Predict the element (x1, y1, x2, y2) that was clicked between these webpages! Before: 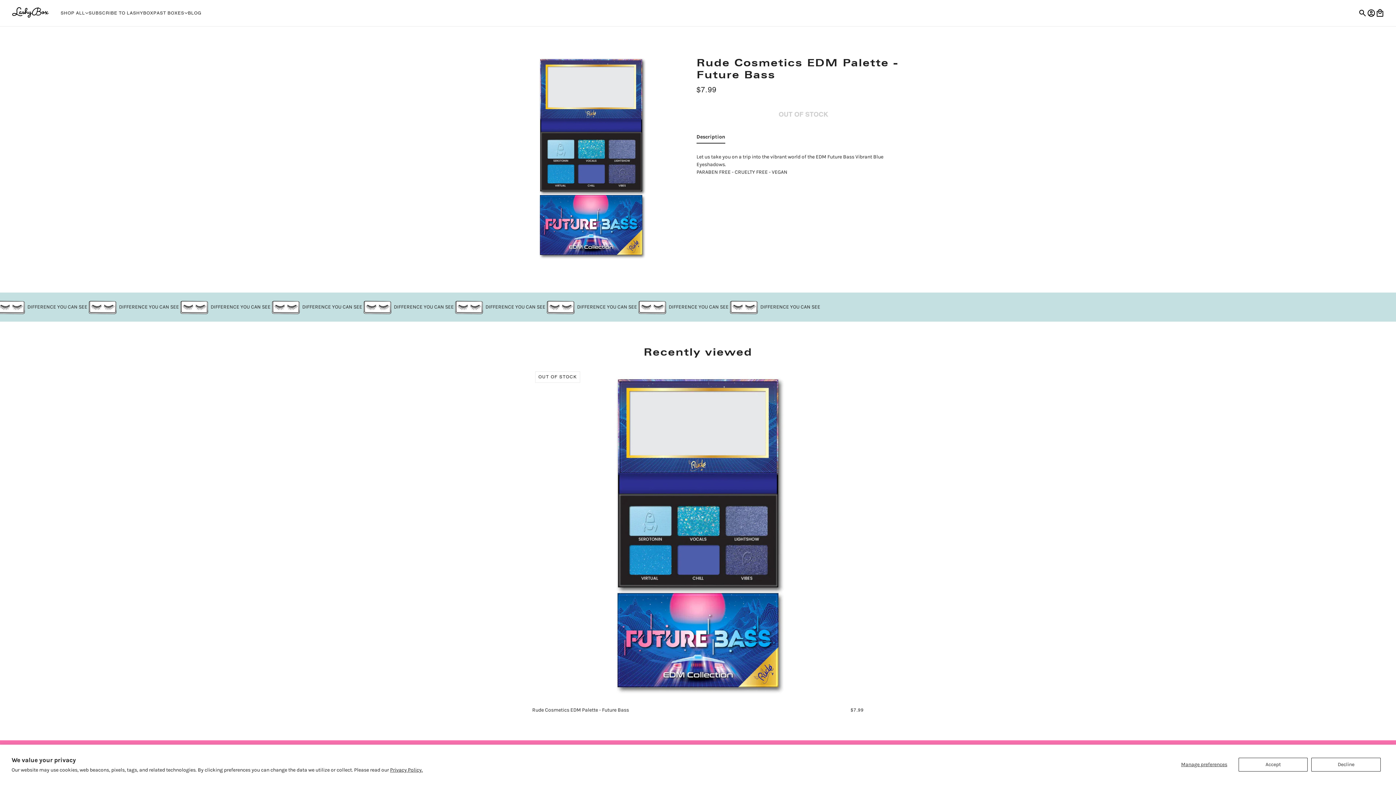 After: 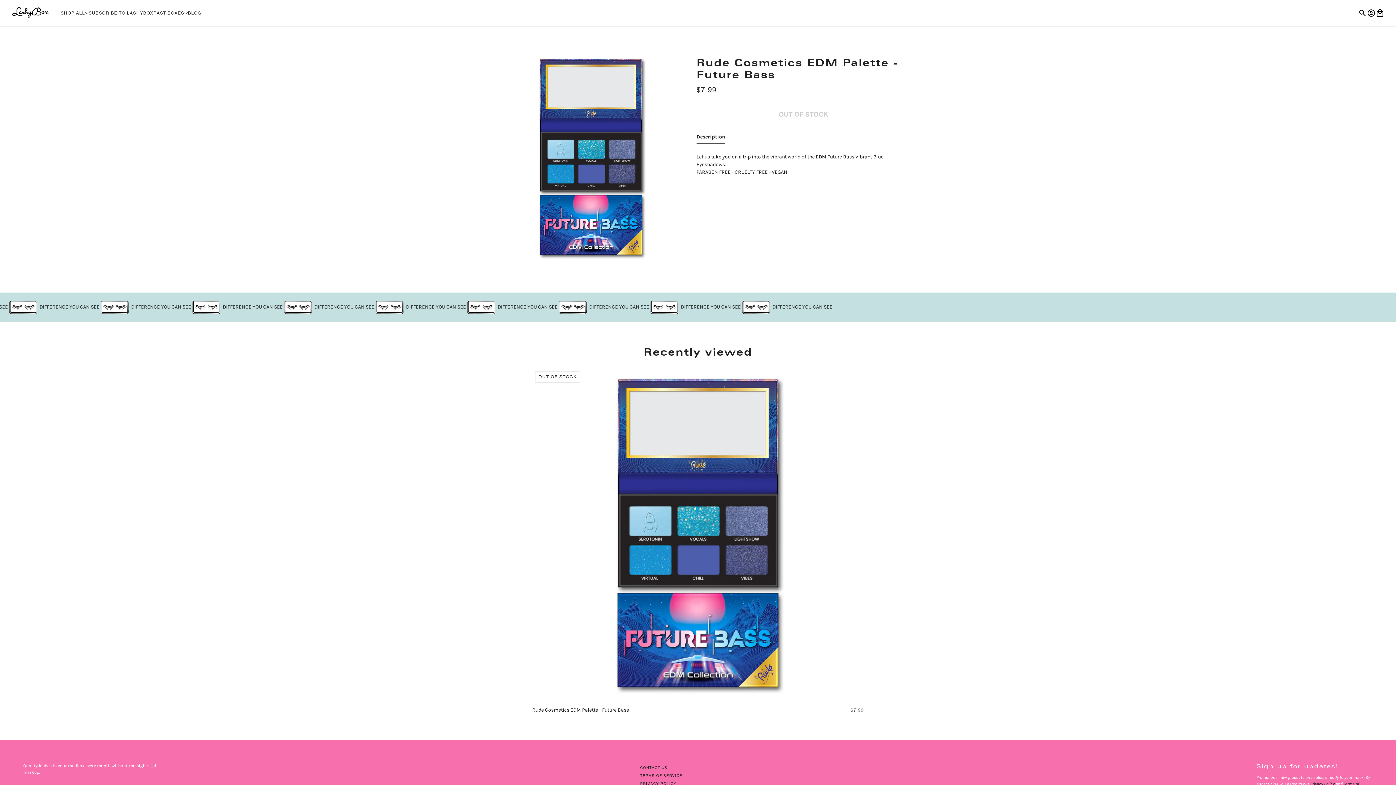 Action: bbox: (1311, 758, 1381, 772) label: Decline